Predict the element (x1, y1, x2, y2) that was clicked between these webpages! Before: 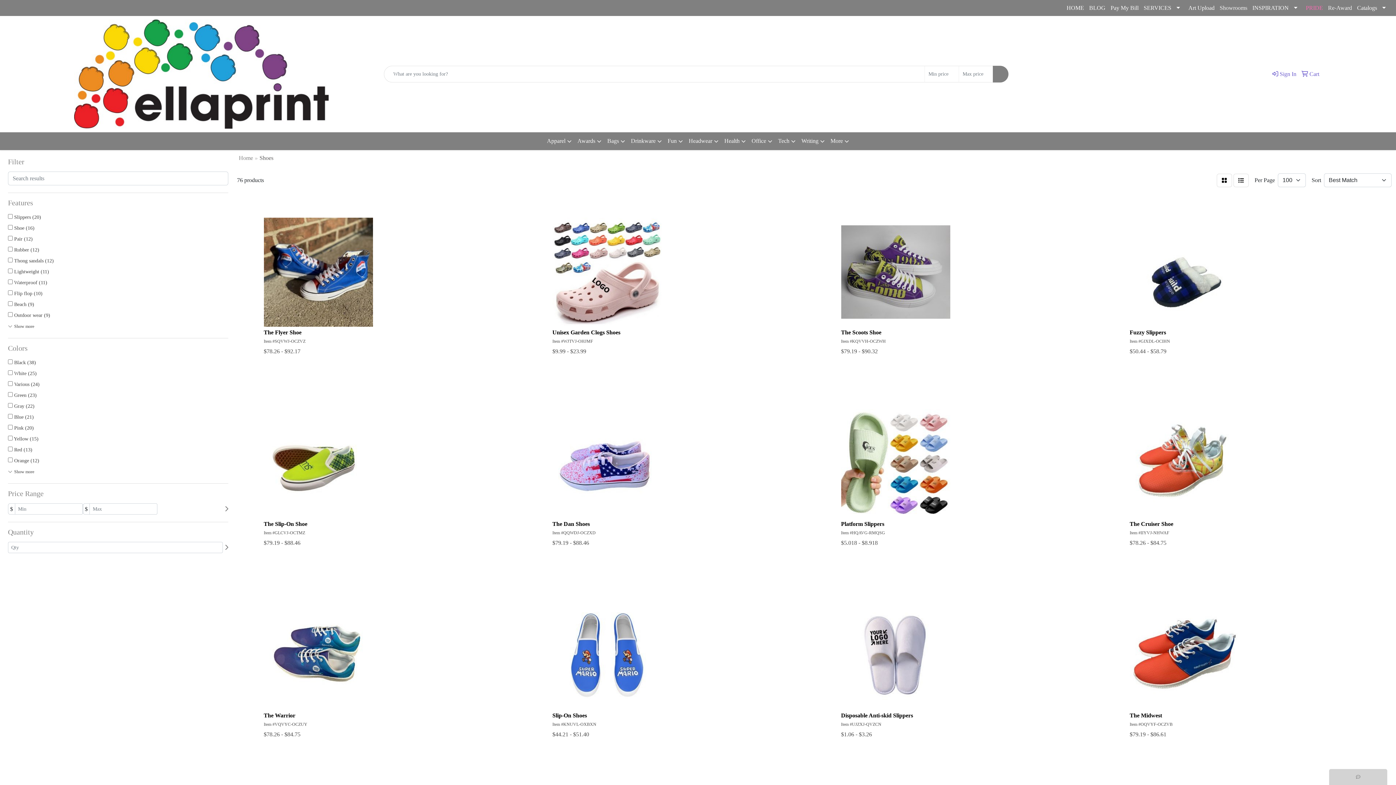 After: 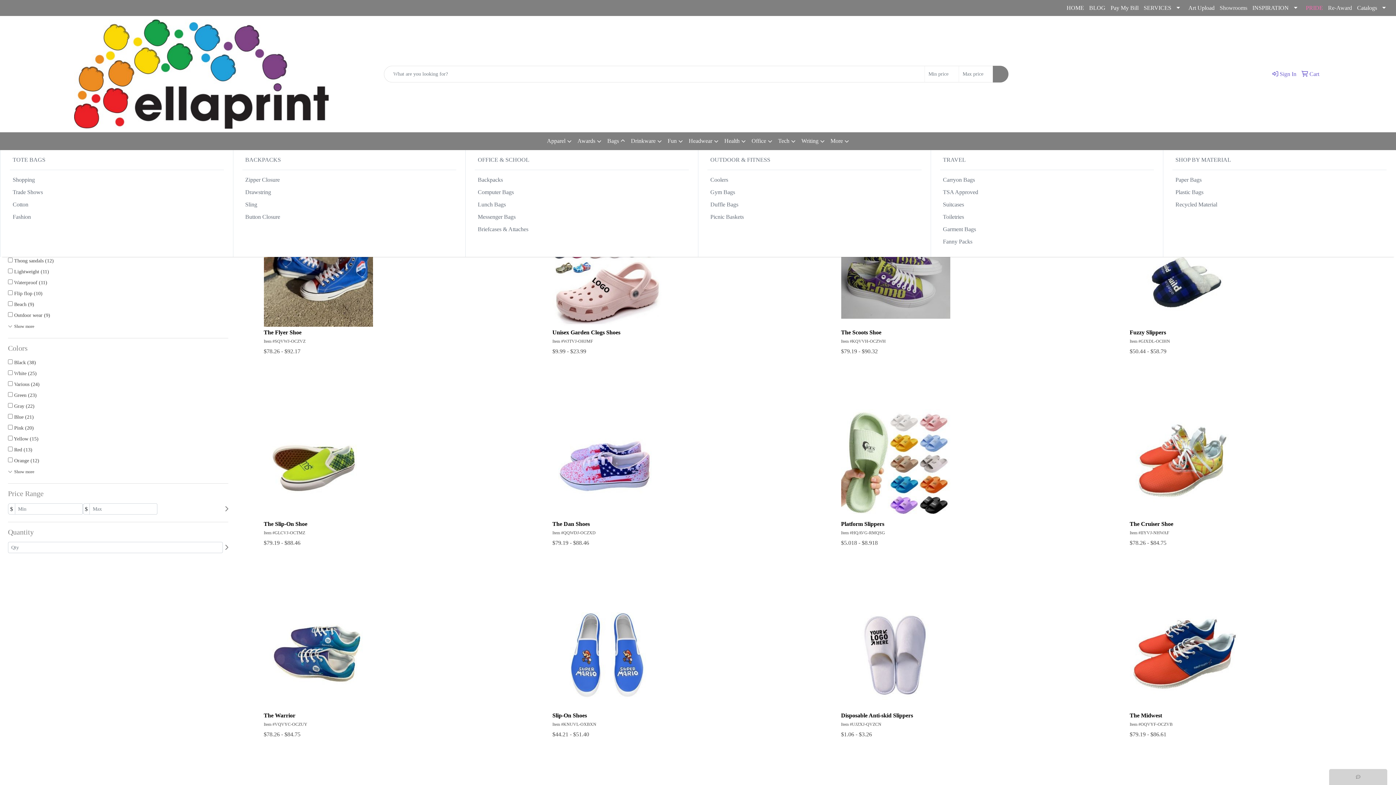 Action: label: Bags bbox: (604, 132, 628, 150)